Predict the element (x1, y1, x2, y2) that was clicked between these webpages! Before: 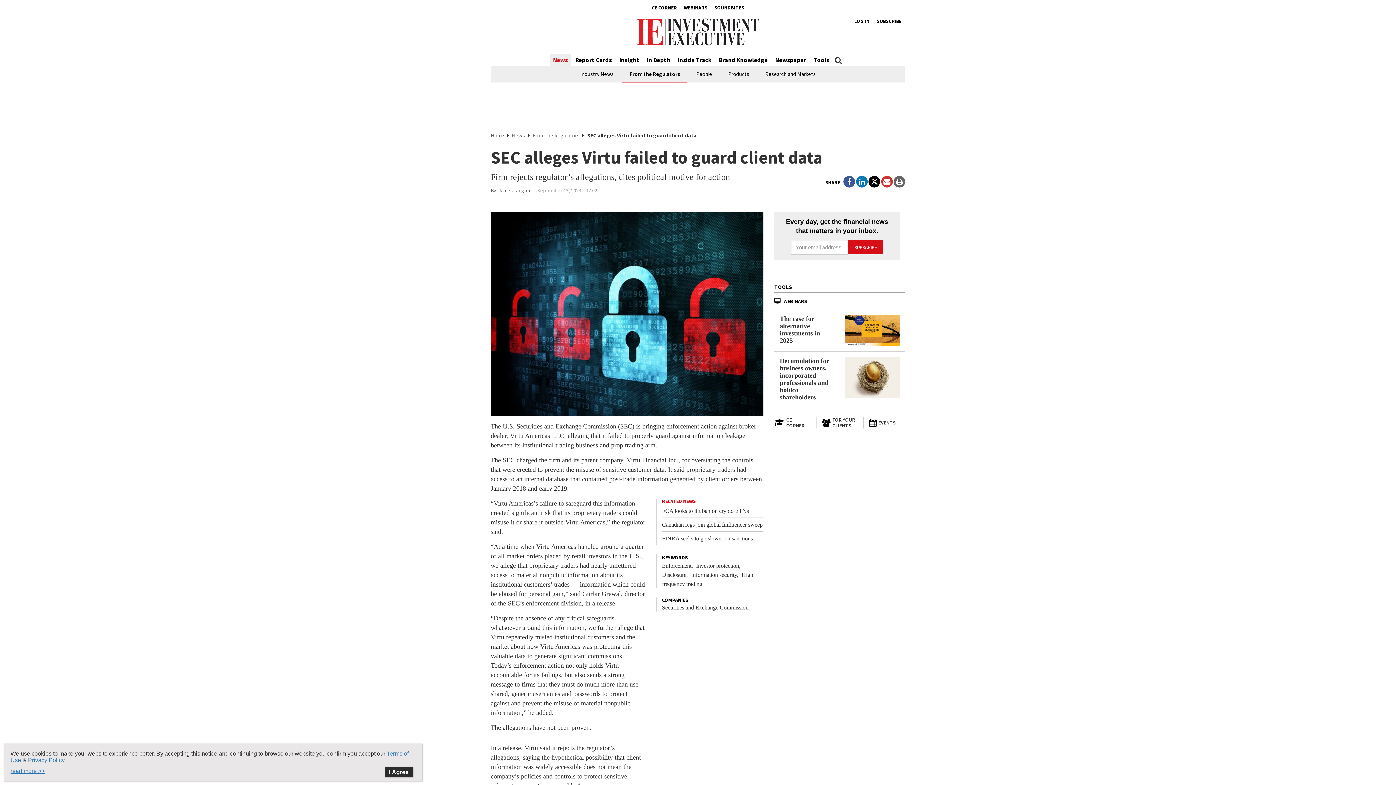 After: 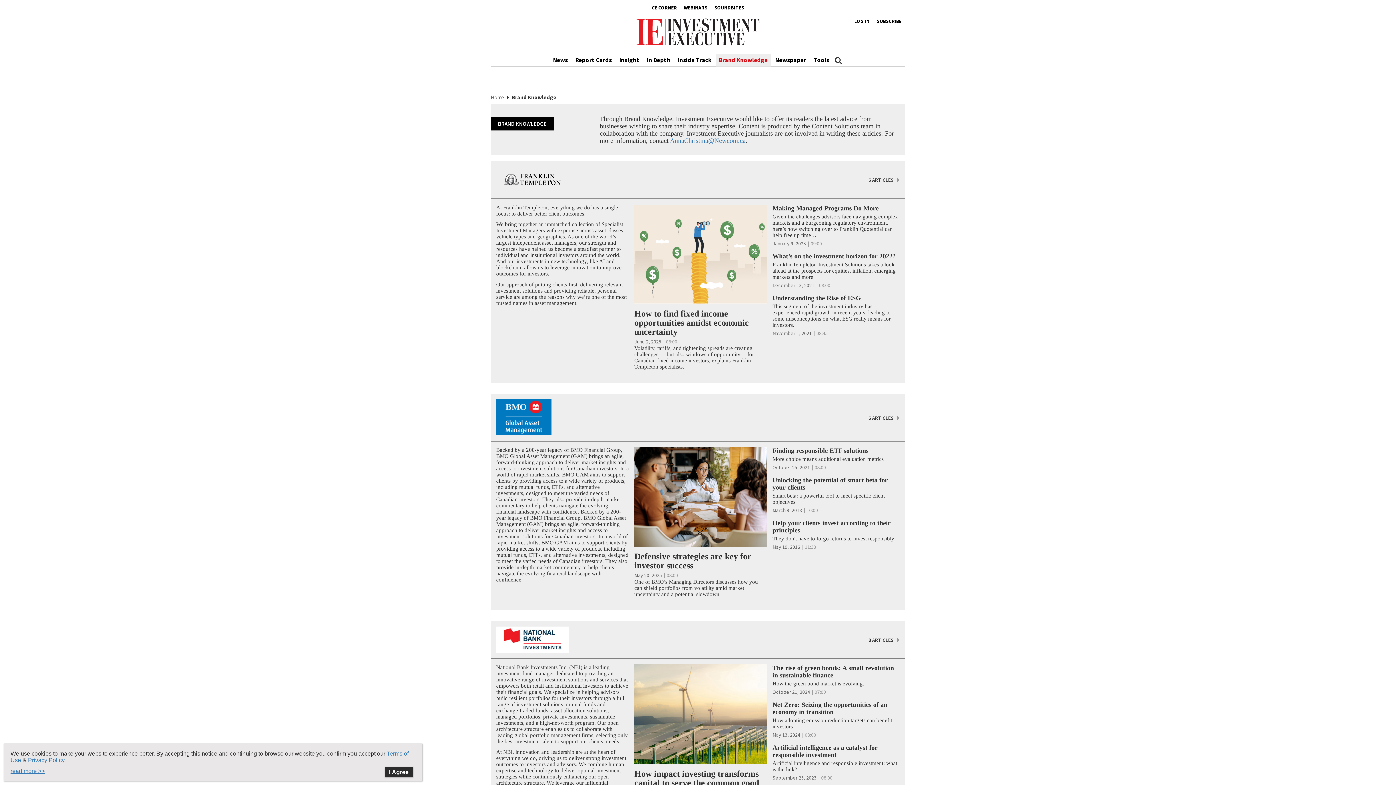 Action: bbox: (716, 53, 770, 66) label: Brand Knowledge